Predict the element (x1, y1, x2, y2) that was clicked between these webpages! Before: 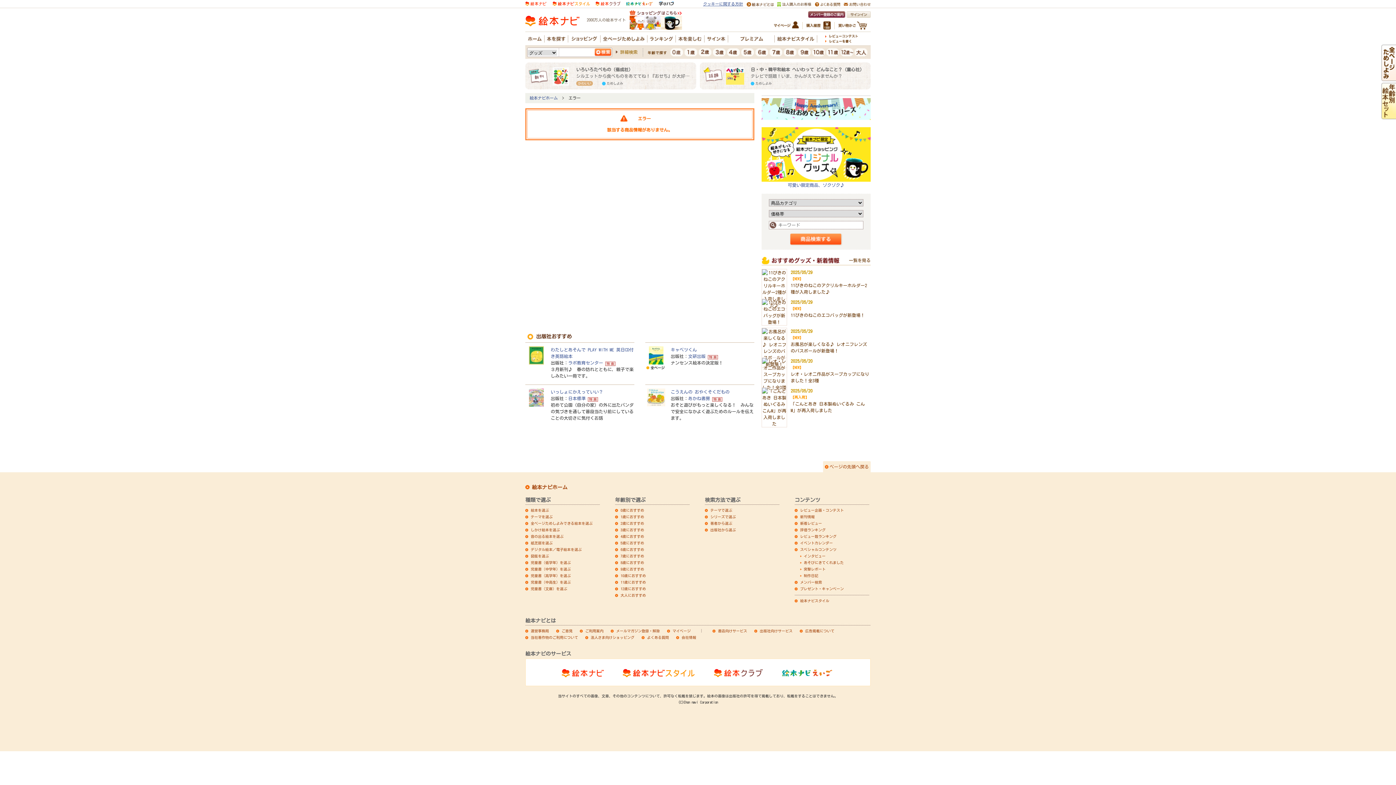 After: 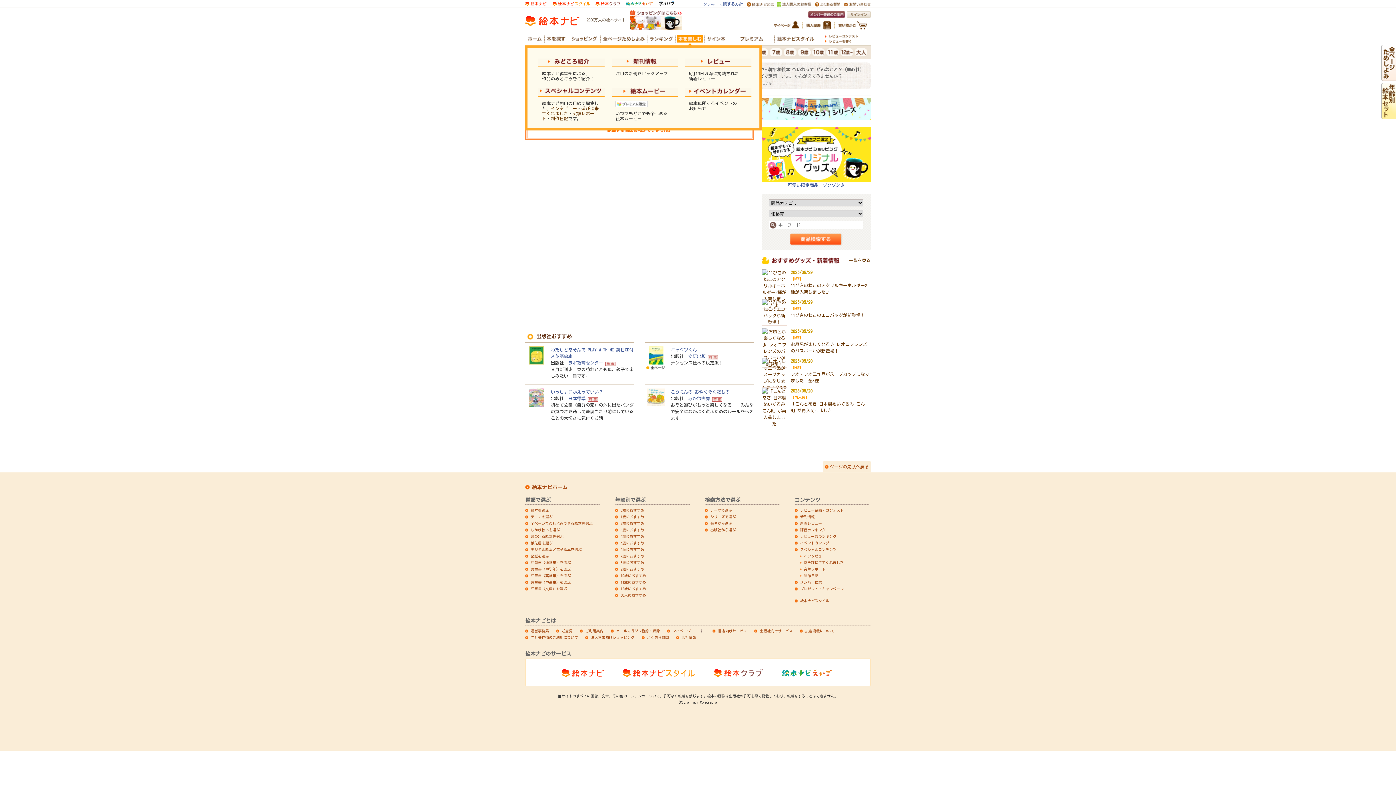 Action: bbox: (677, 35, 703, 42)